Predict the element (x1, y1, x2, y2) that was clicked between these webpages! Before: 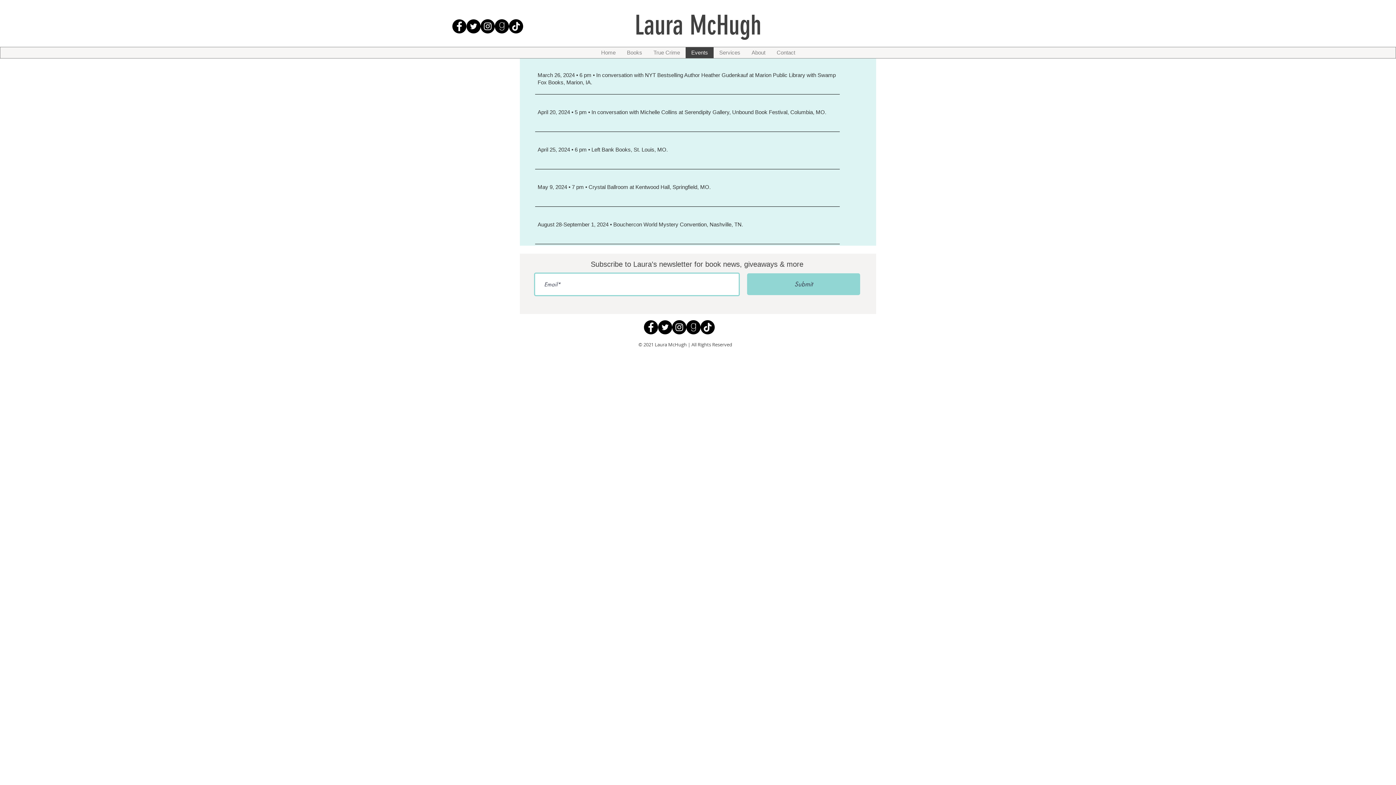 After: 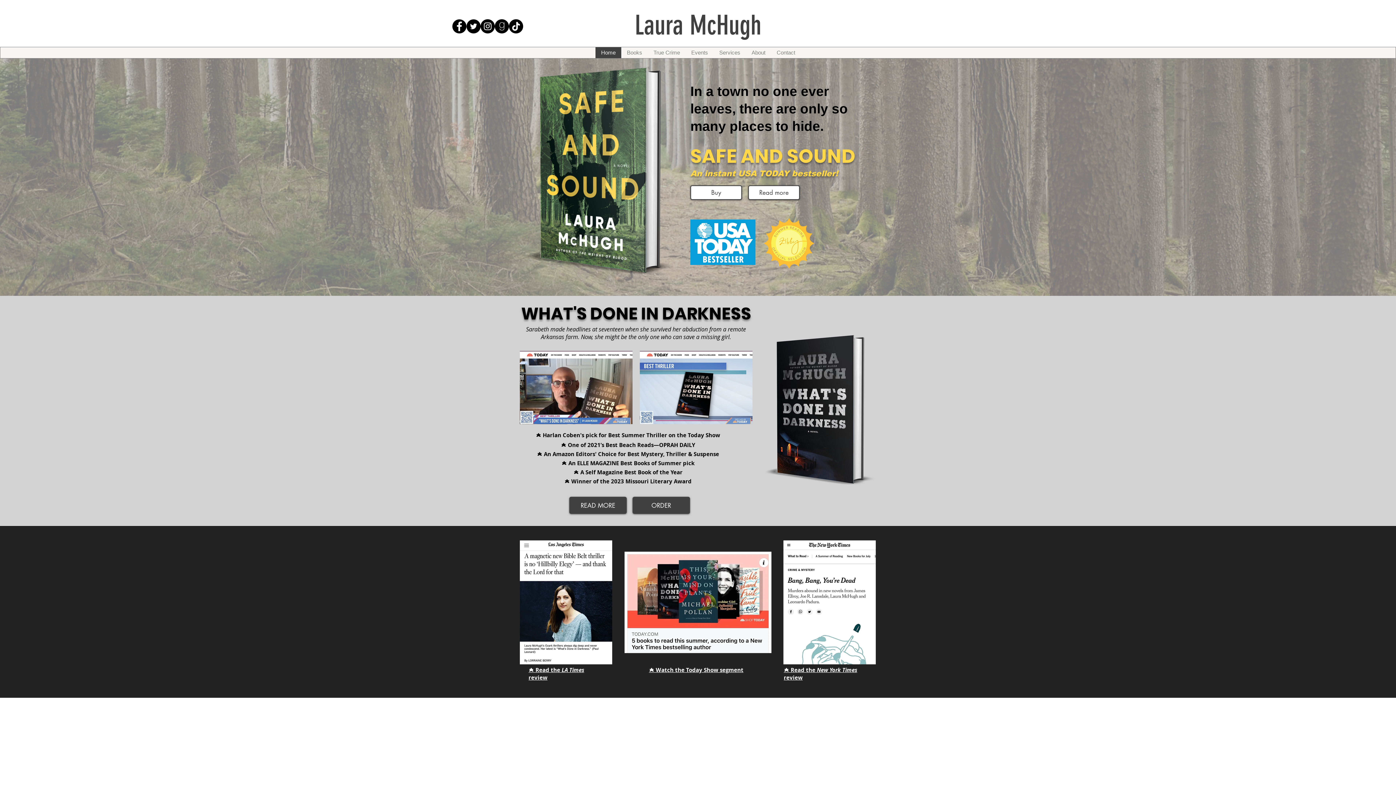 Action: label: Laura McHugh bbox: (634, 8, 761, 41)